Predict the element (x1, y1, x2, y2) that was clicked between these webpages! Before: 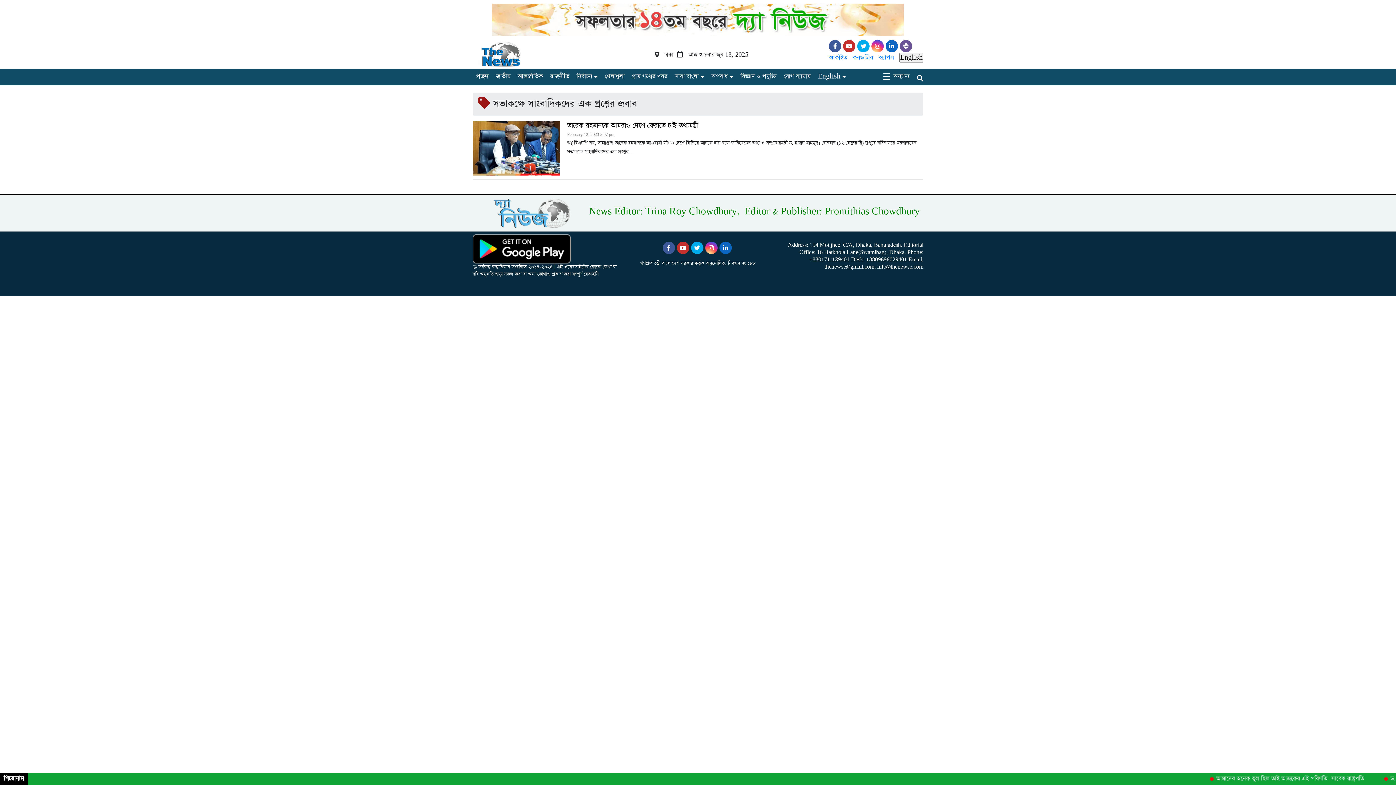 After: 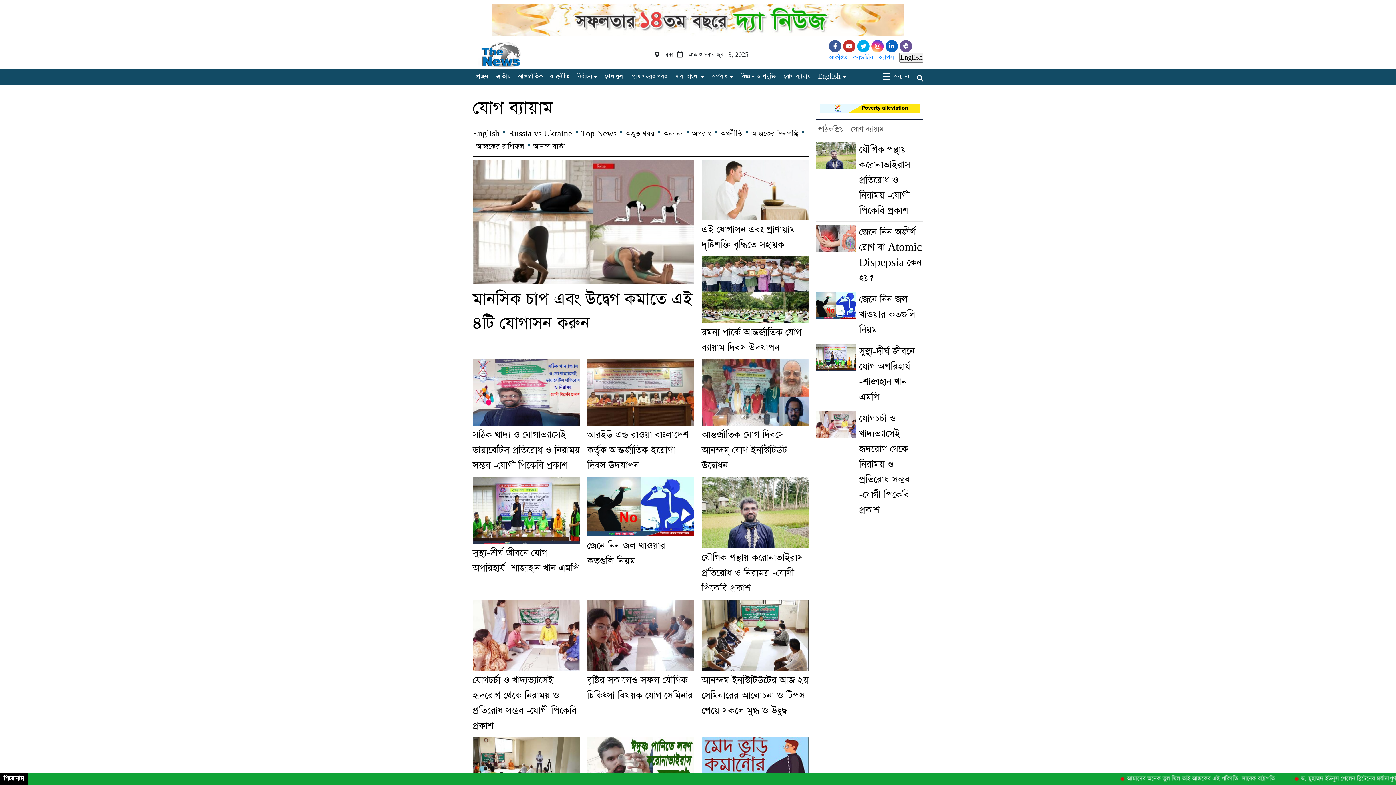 Action: label: যোগ ব্যায়াম bbox: (780, 71, 810, 82)